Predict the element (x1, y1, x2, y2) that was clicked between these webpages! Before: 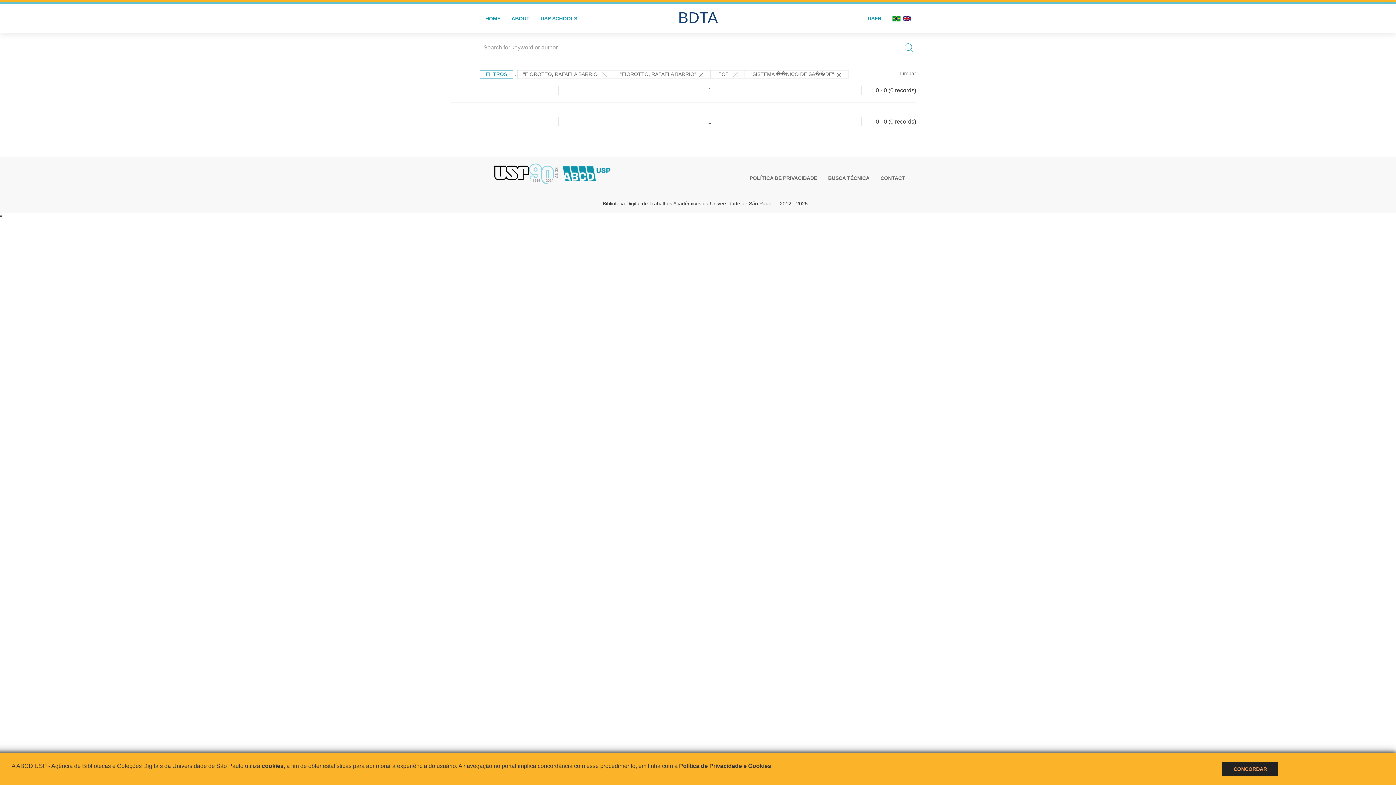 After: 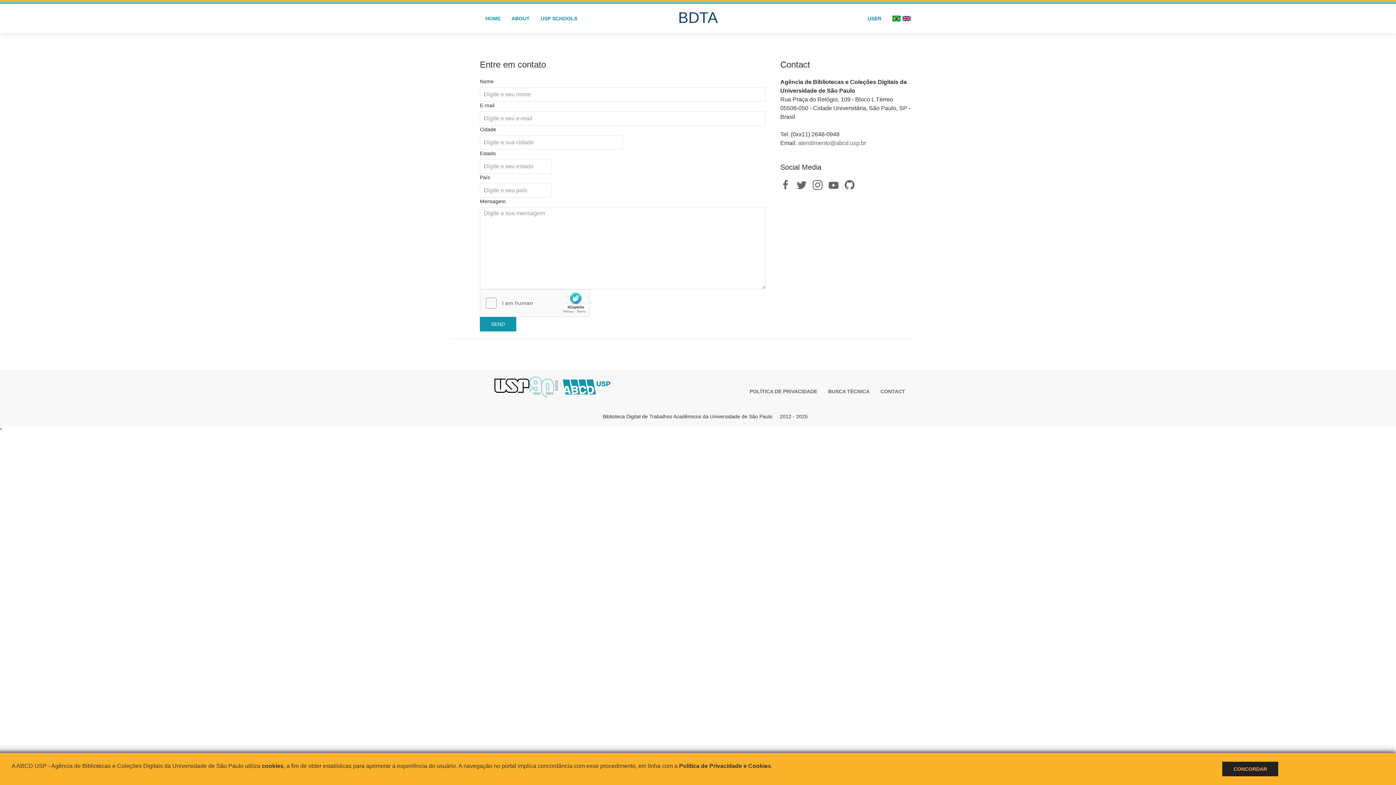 Action: bbox: (875, 173, 910, 183) label: CONTACT